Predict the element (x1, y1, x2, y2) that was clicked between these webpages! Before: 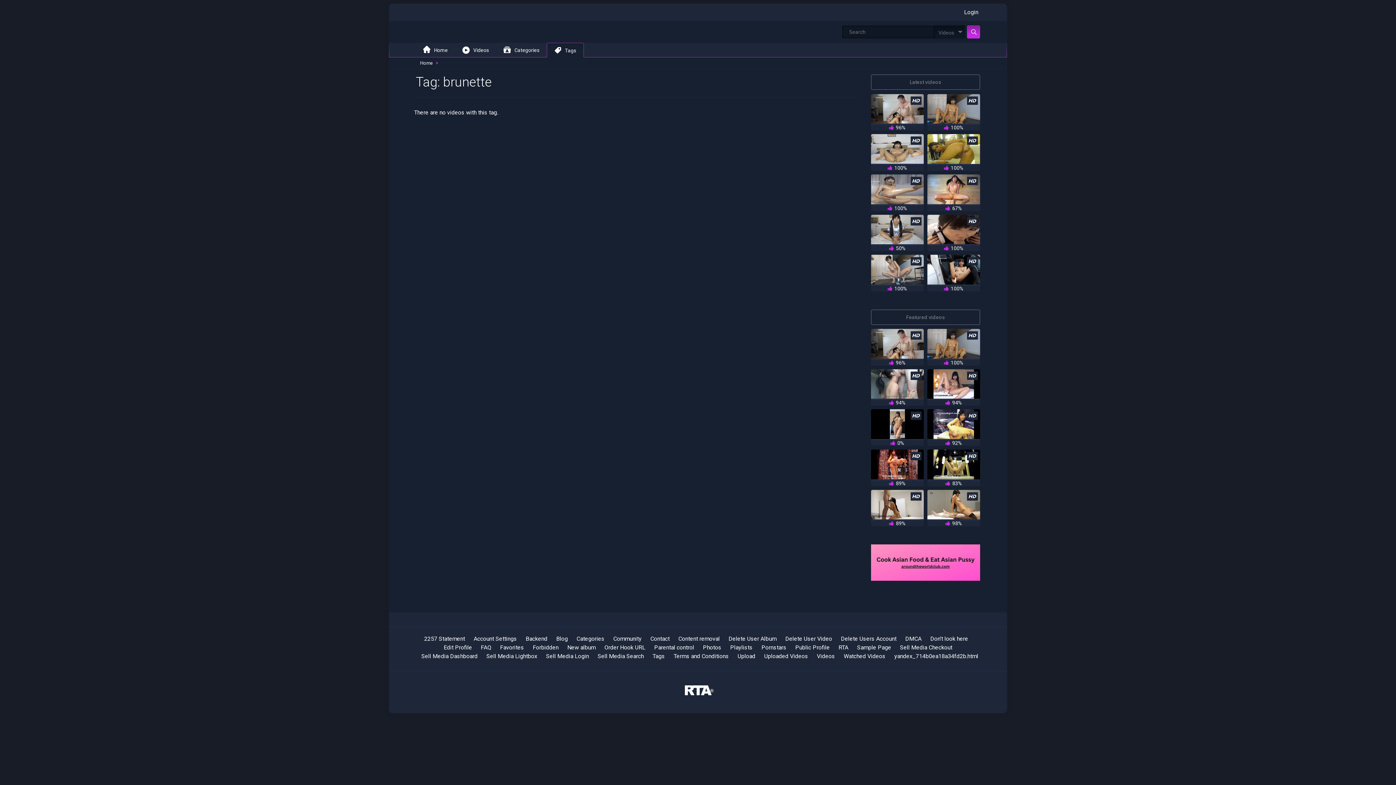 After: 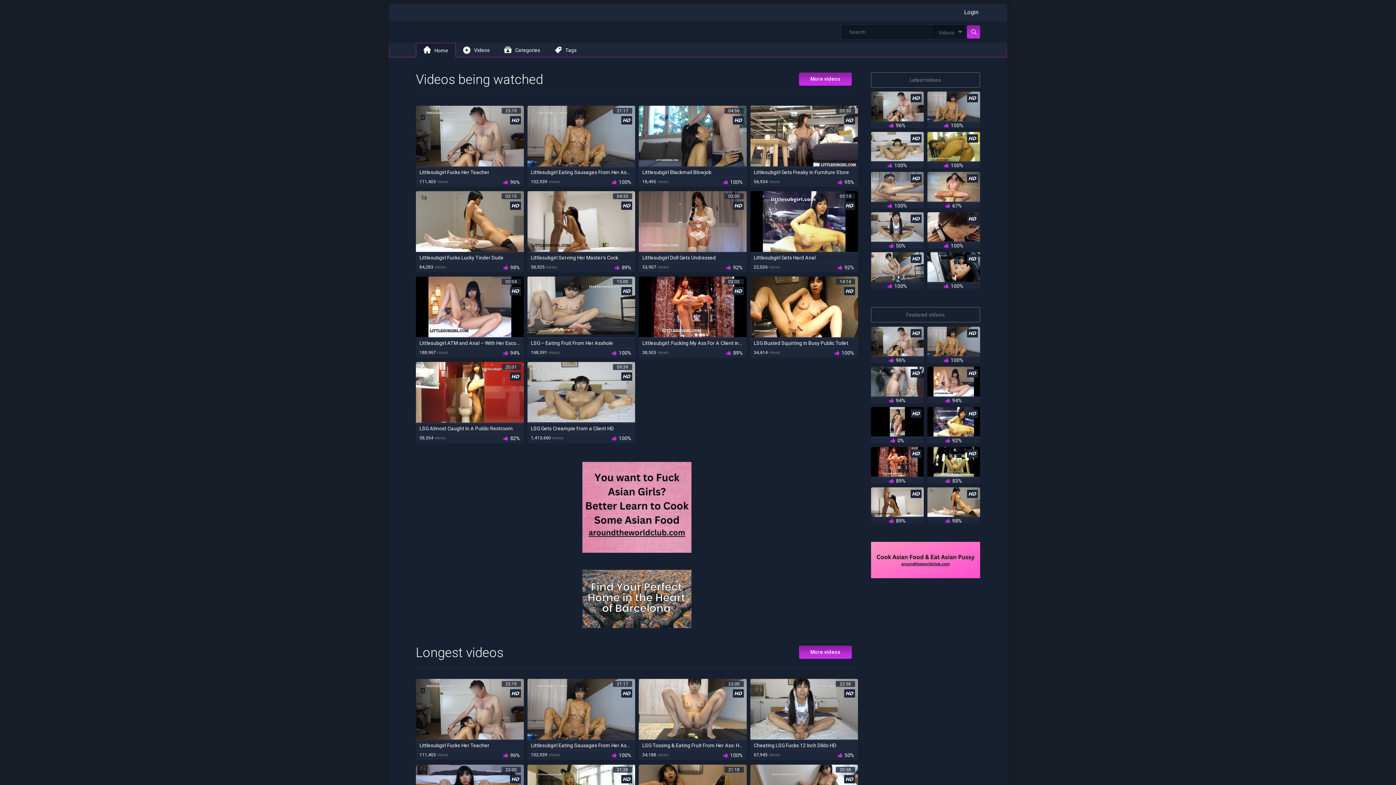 Action: bbox: (420, 59, 432, 66) label: Home